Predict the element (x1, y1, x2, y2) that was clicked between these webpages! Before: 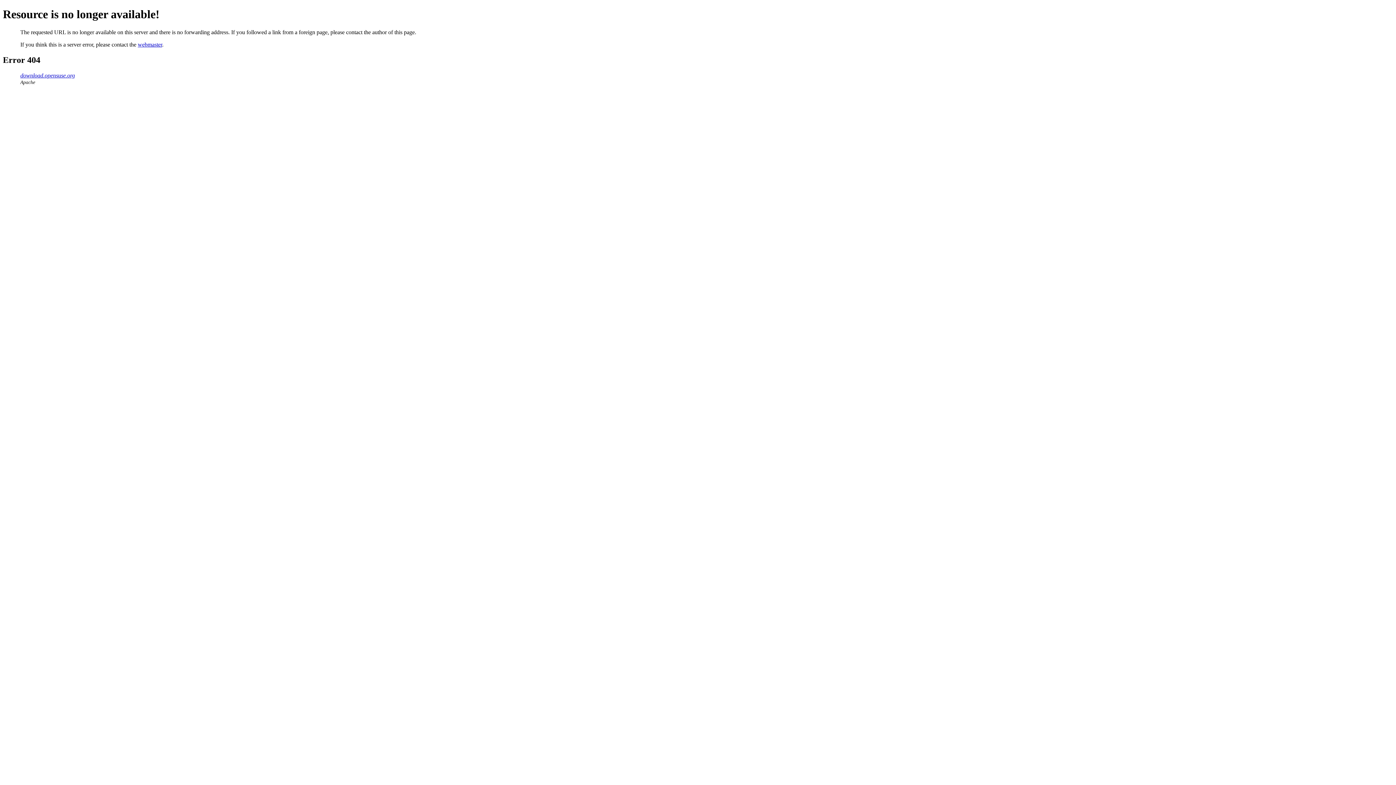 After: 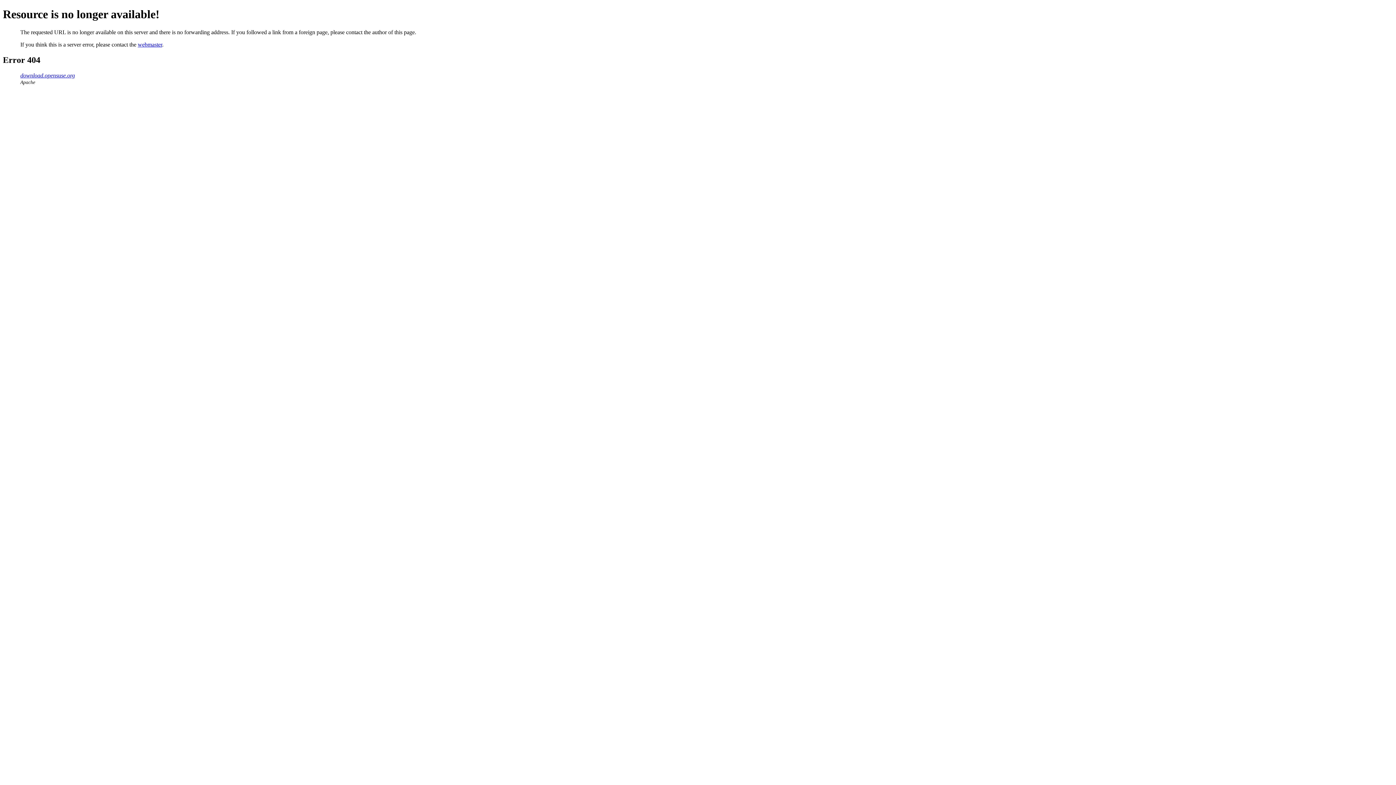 Action: bbox: (137, 41, 162, 47) label: webmaster